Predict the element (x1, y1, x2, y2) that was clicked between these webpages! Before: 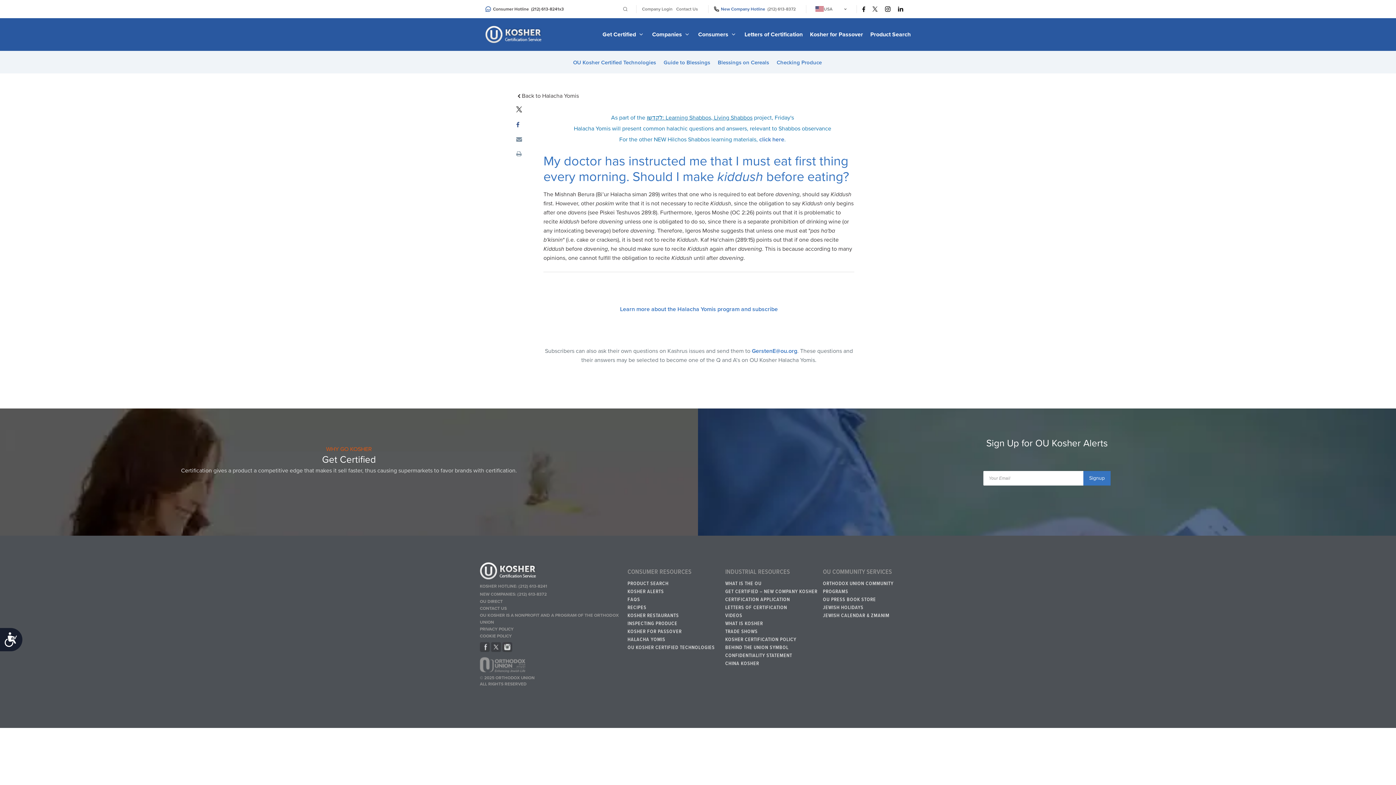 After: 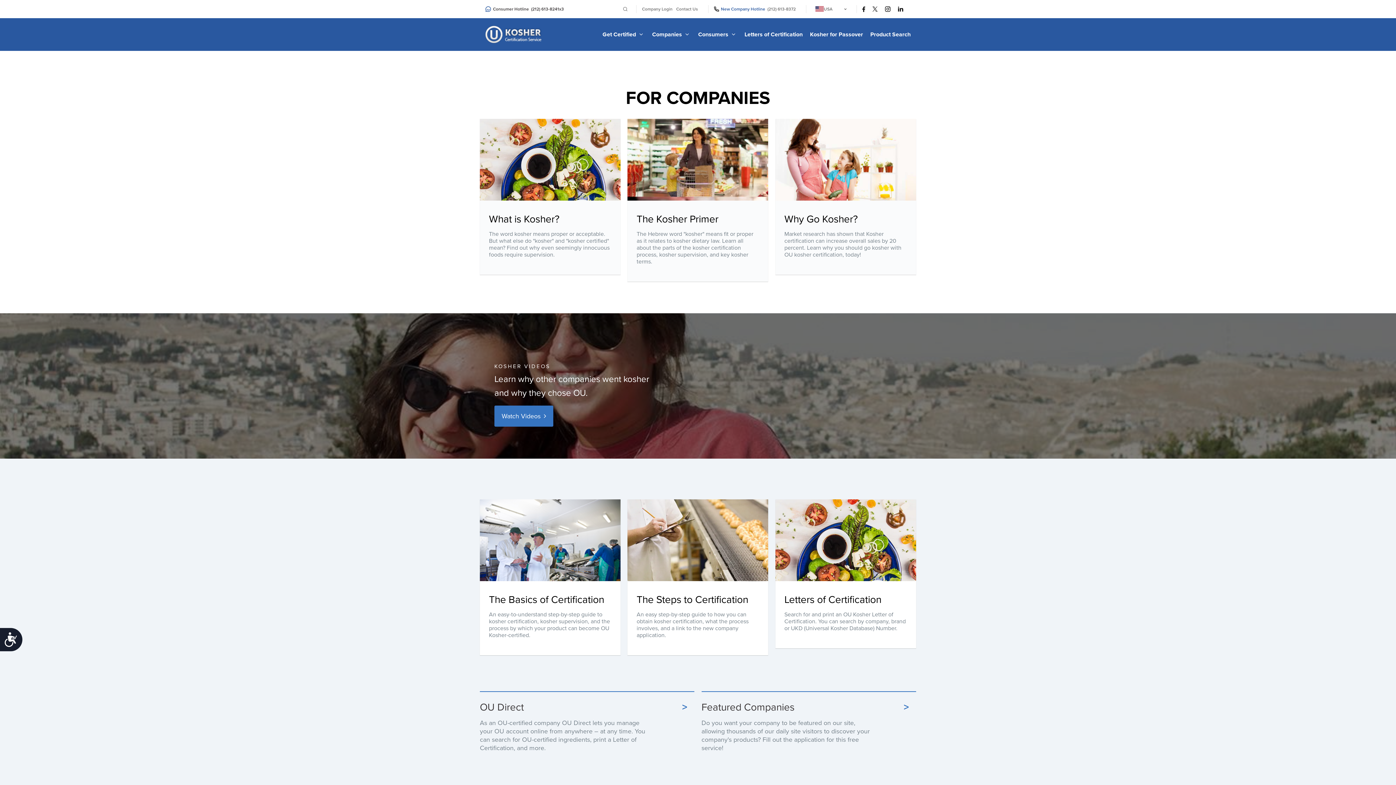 Action: label: Companies  bbox: (652, 30, 691, 38)